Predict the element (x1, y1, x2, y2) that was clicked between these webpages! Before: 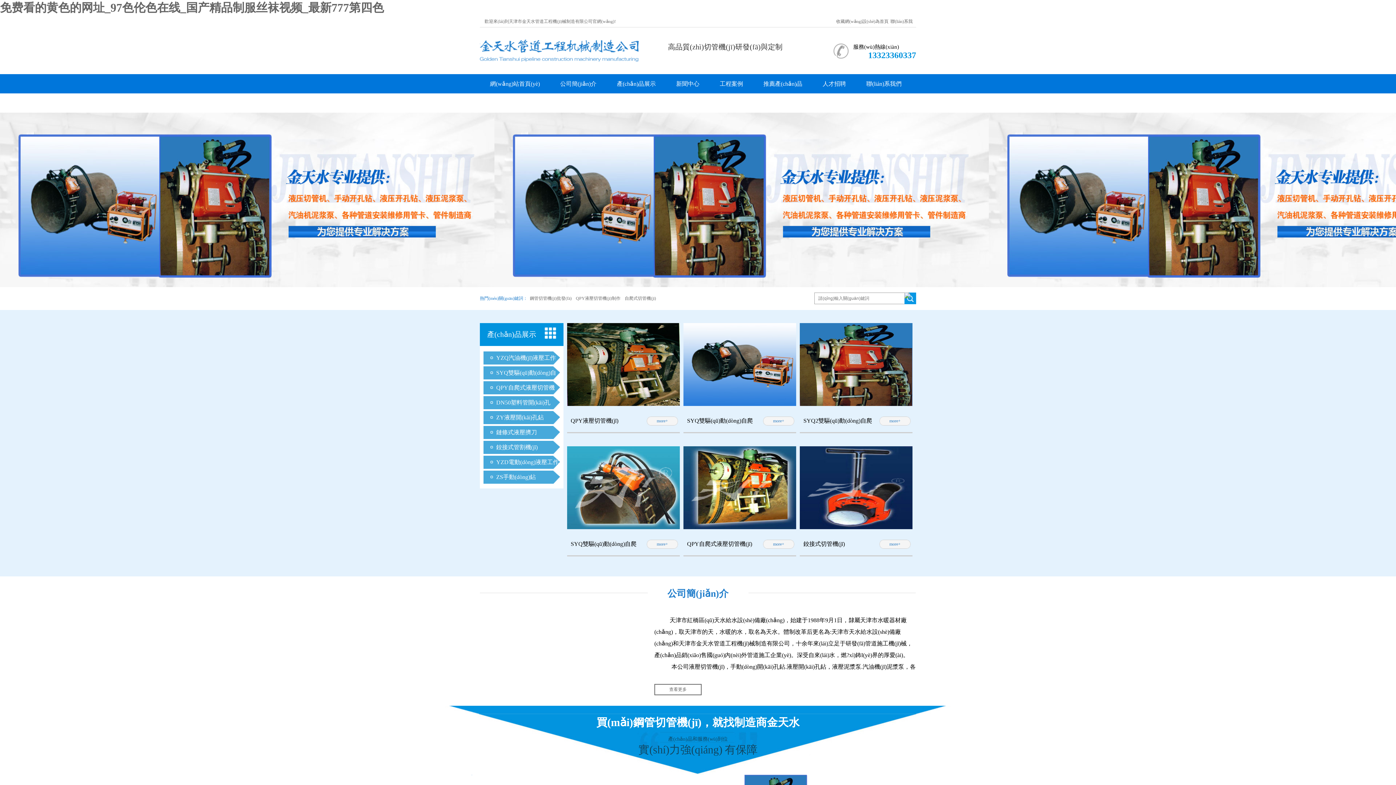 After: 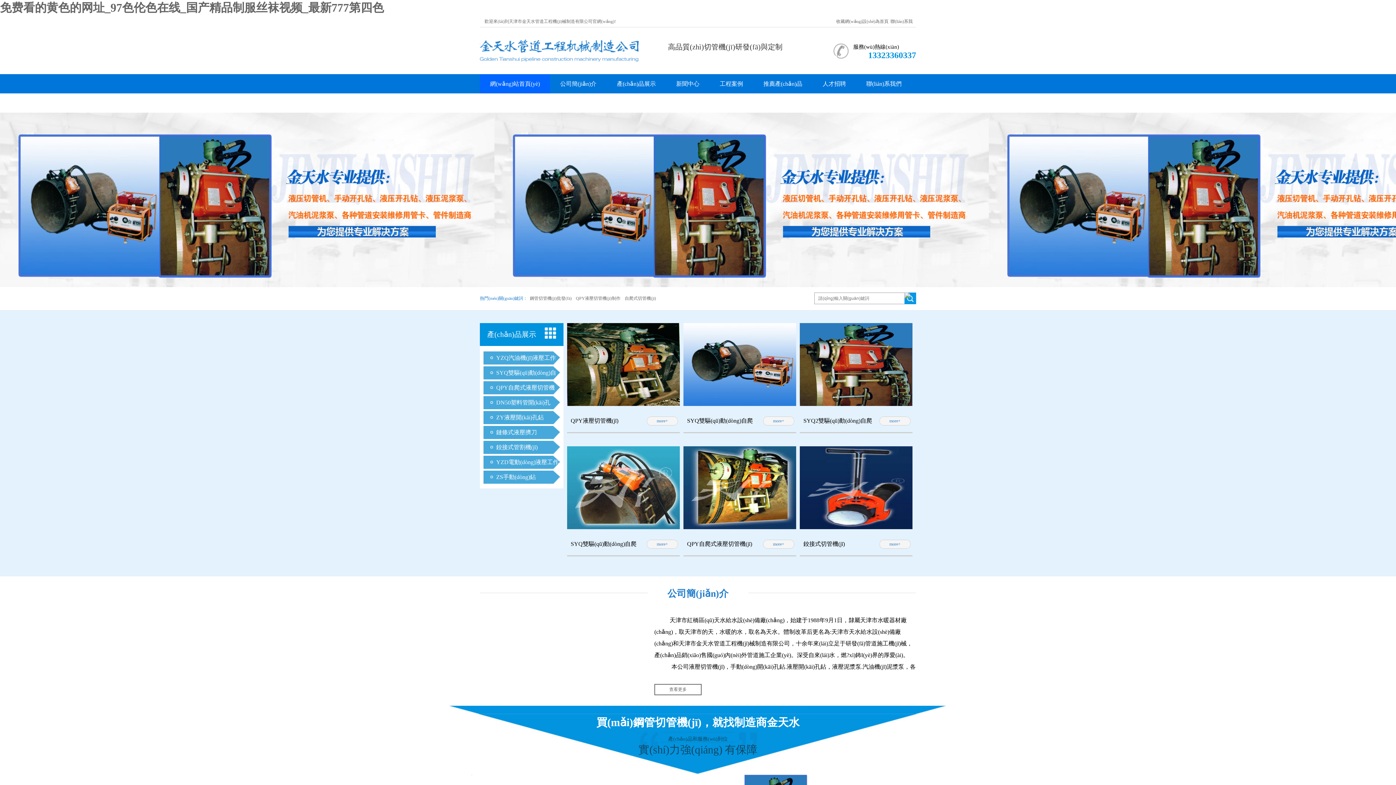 Action: label: 網(wǎng)站首頁(yè) bbox: (480, 74, 550, 93)